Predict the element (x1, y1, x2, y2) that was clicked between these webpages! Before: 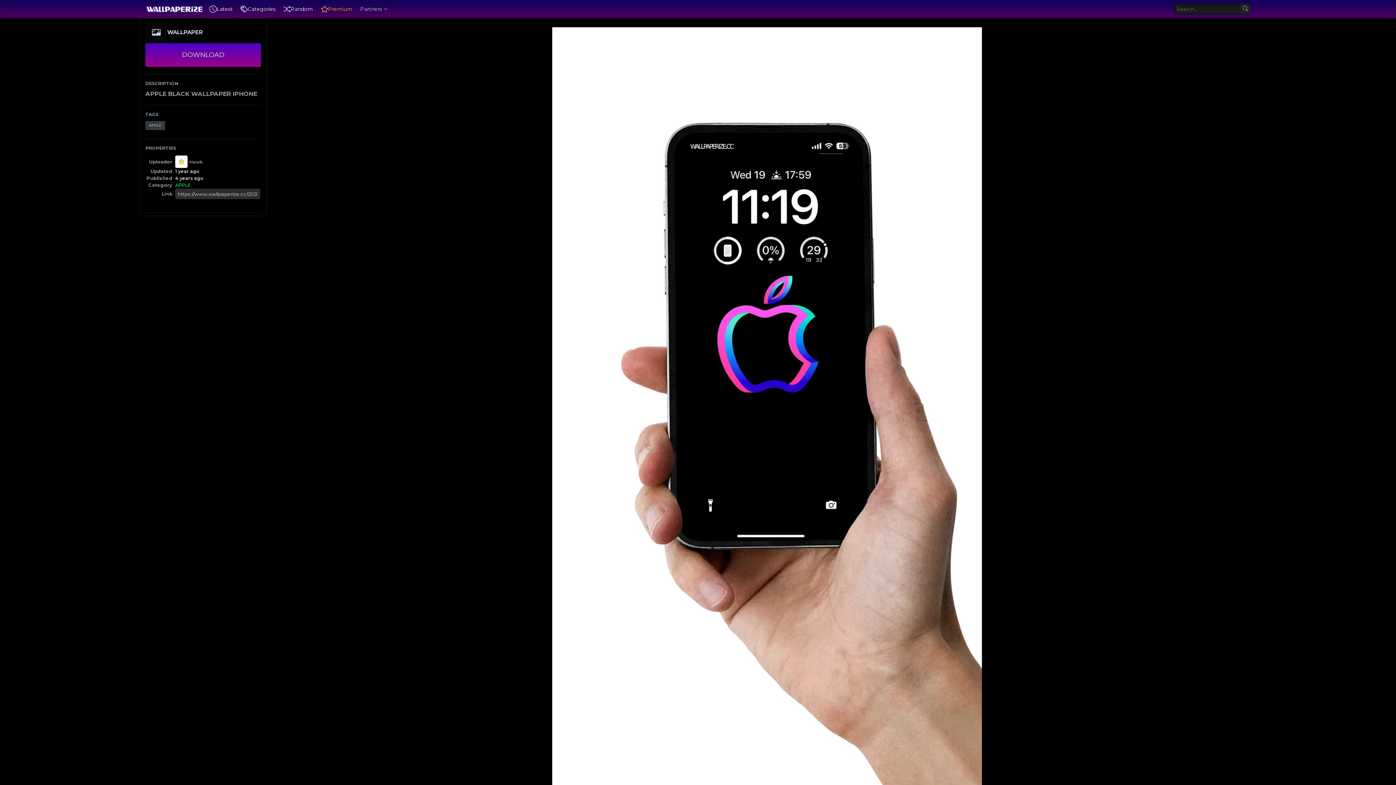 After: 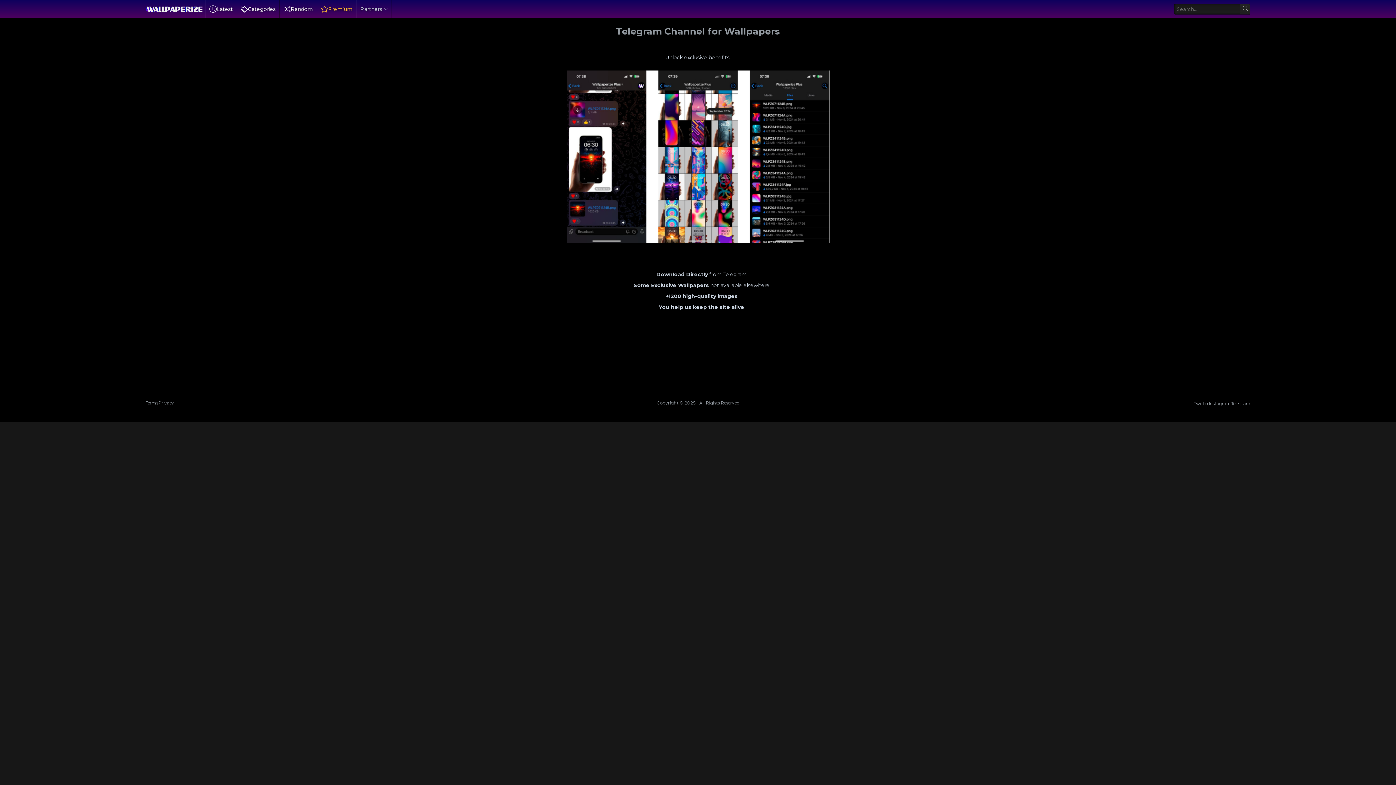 Action: label: Premium bbox: (320, 0, 352, 18)